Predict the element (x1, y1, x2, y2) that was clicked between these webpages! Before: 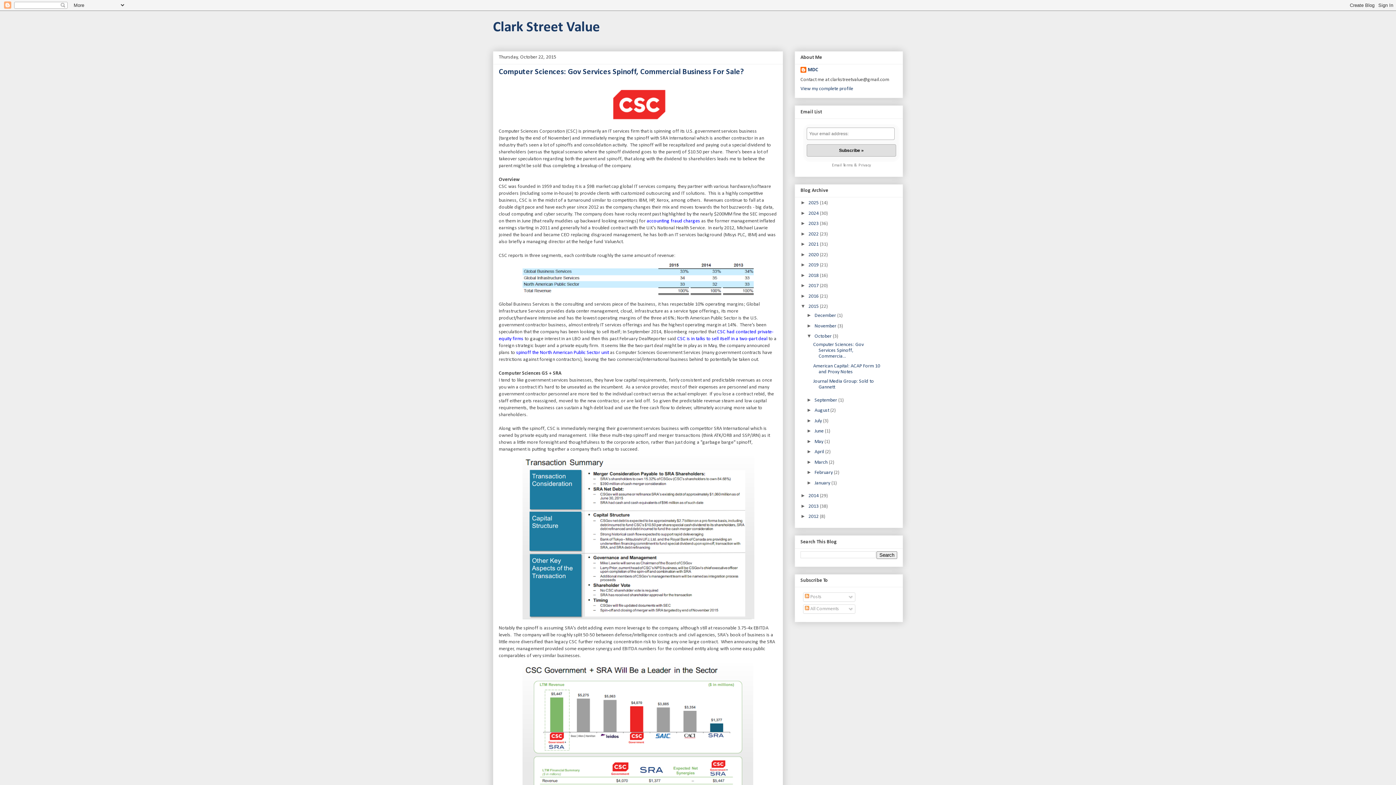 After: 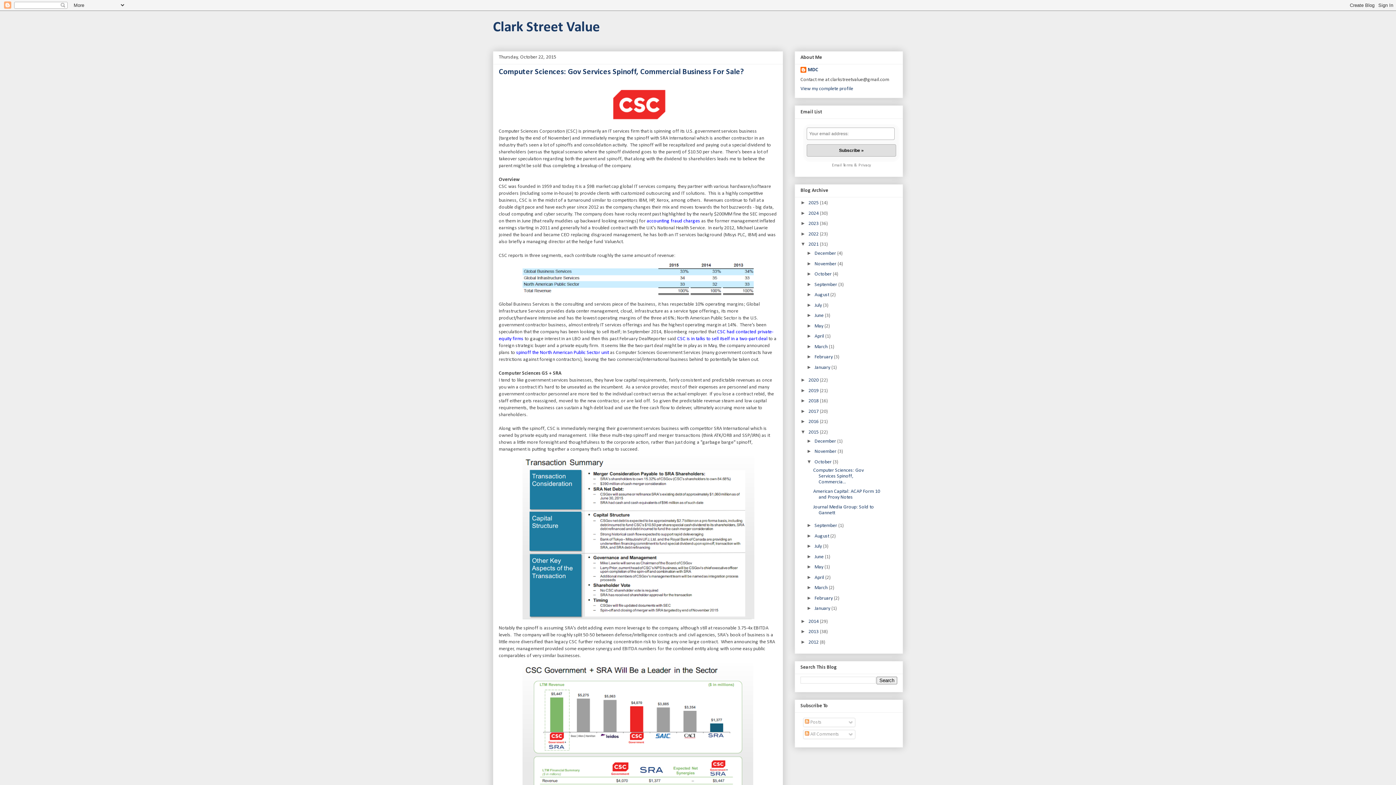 Action: label: ►   bbox: (800, 241, 808, 246)